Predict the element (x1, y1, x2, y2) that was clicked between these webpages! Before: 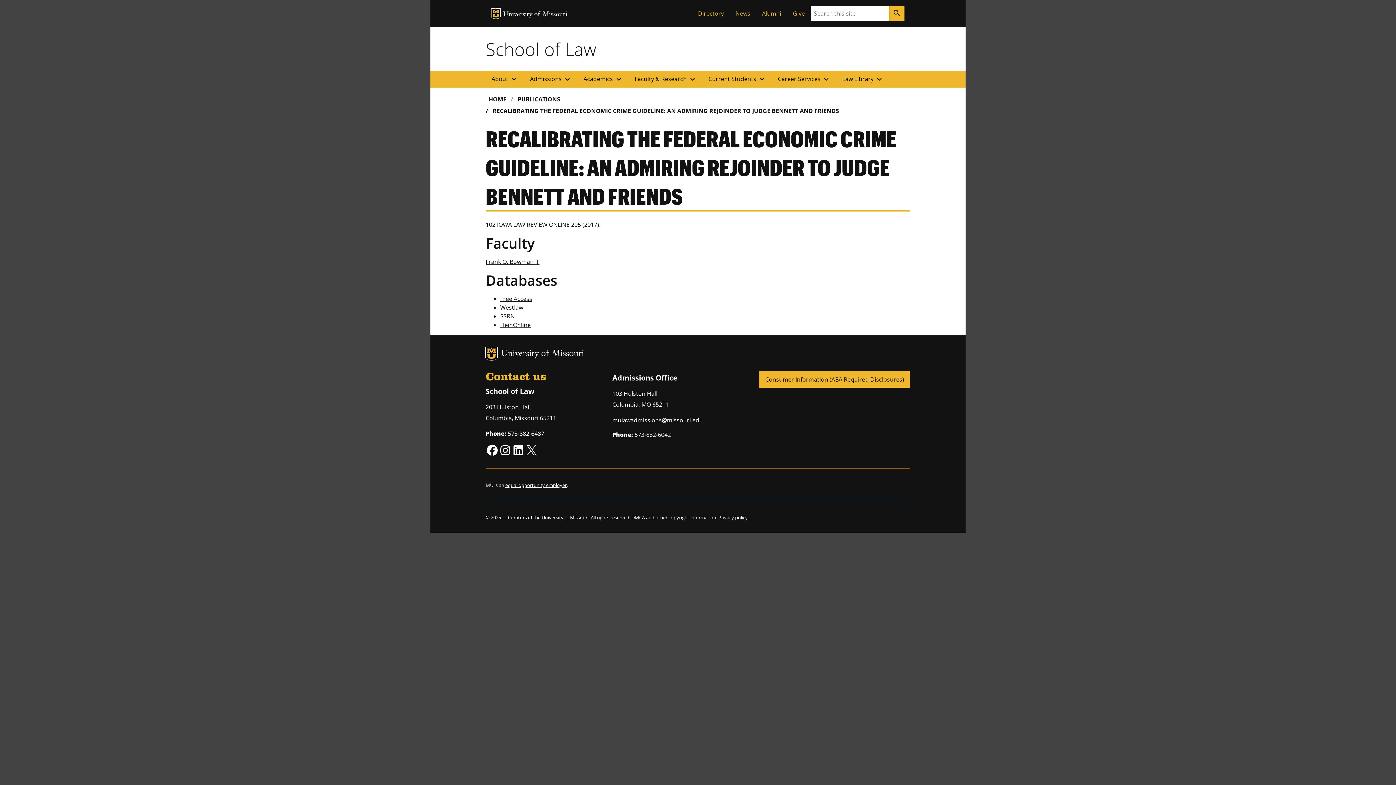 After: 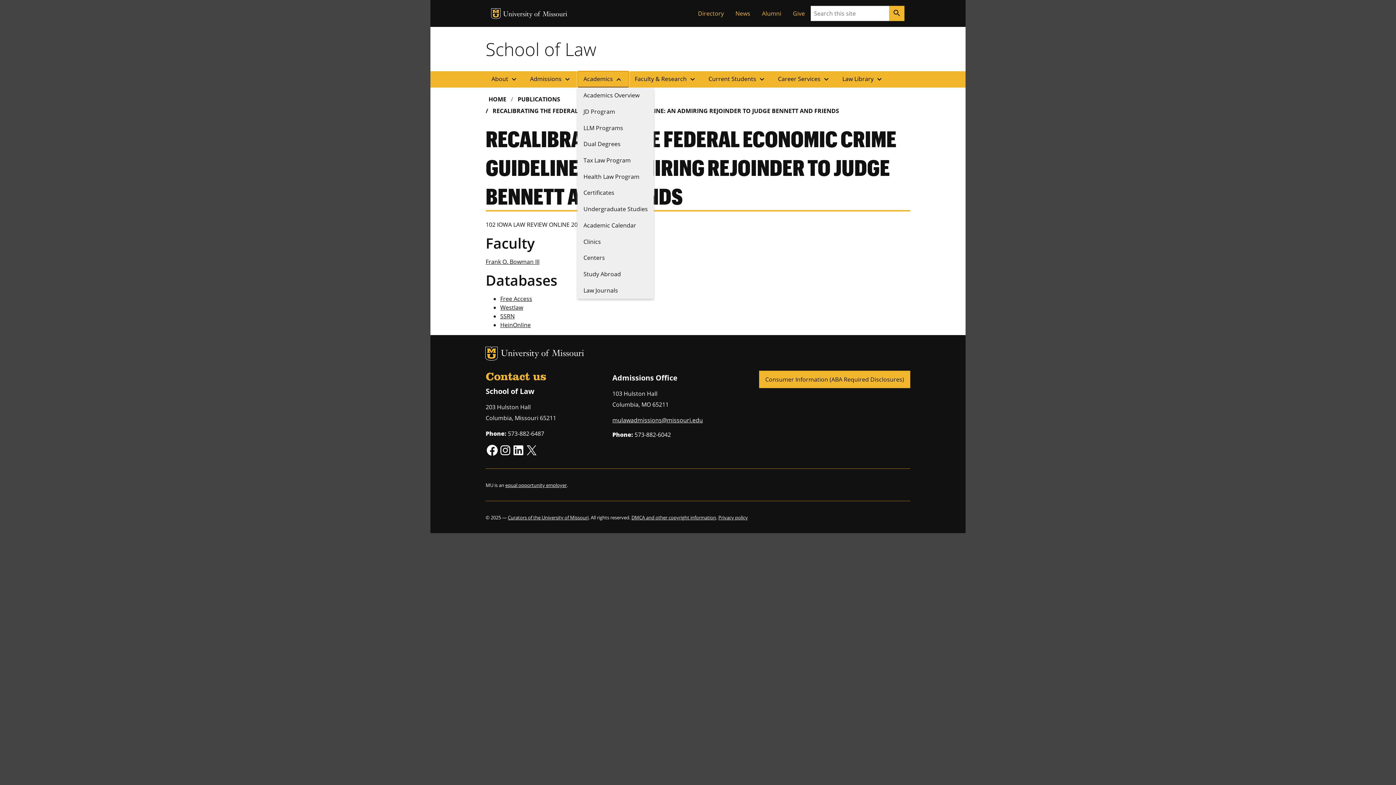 Action: label: Academics expand_more bbox: (577, 71, 629, 87)